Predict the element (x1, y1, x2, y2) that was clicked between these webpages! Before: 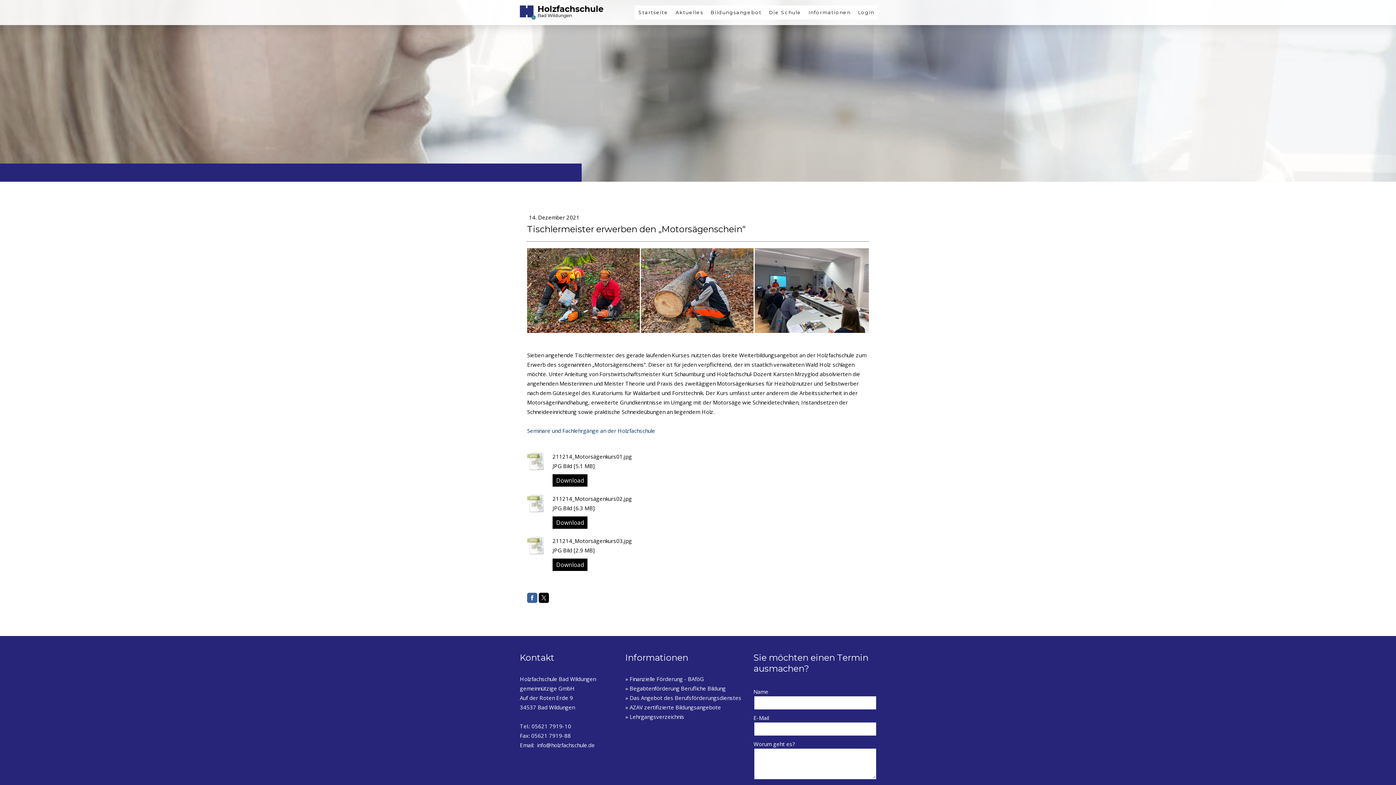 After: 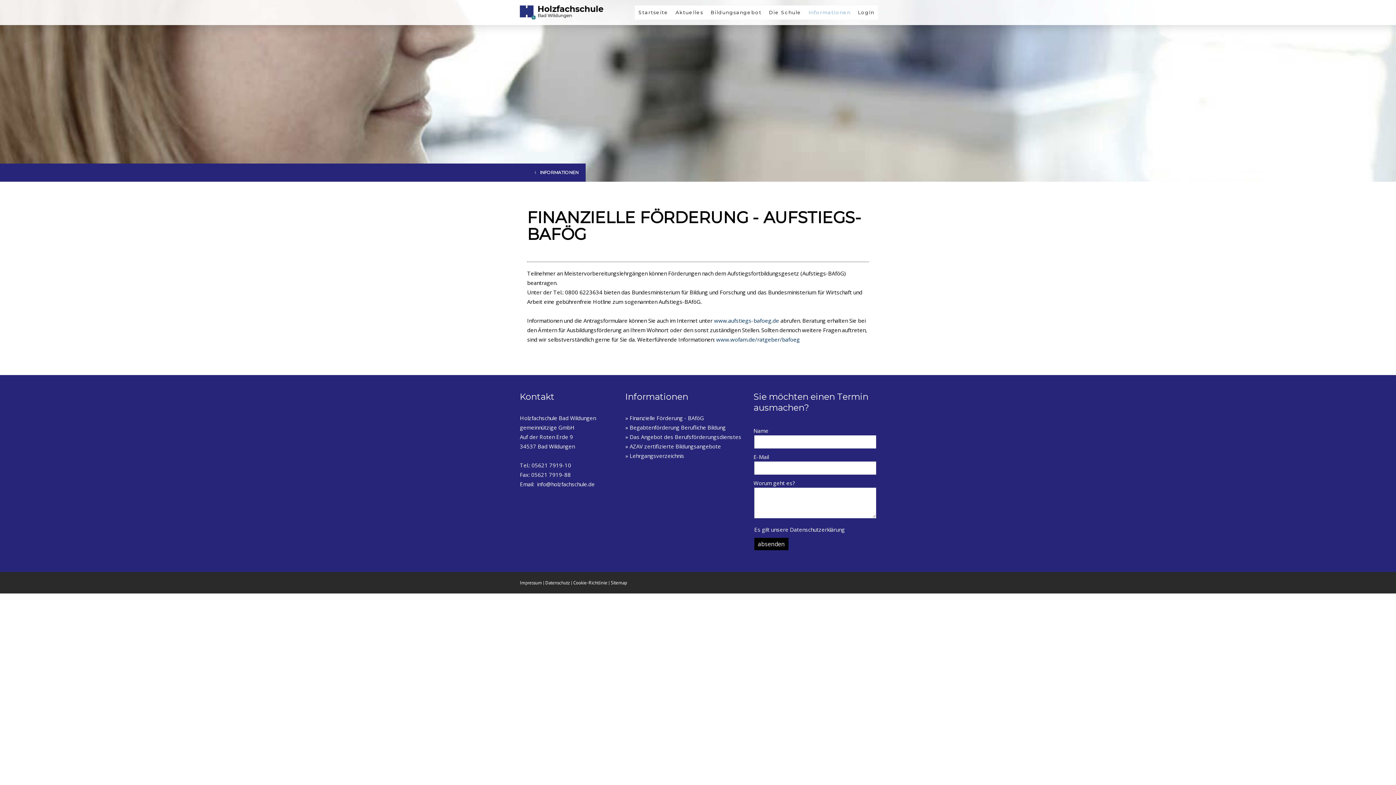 Action: label: » Finanzielle Förderung - BAföG bbox: (625, 675, 704, 682)